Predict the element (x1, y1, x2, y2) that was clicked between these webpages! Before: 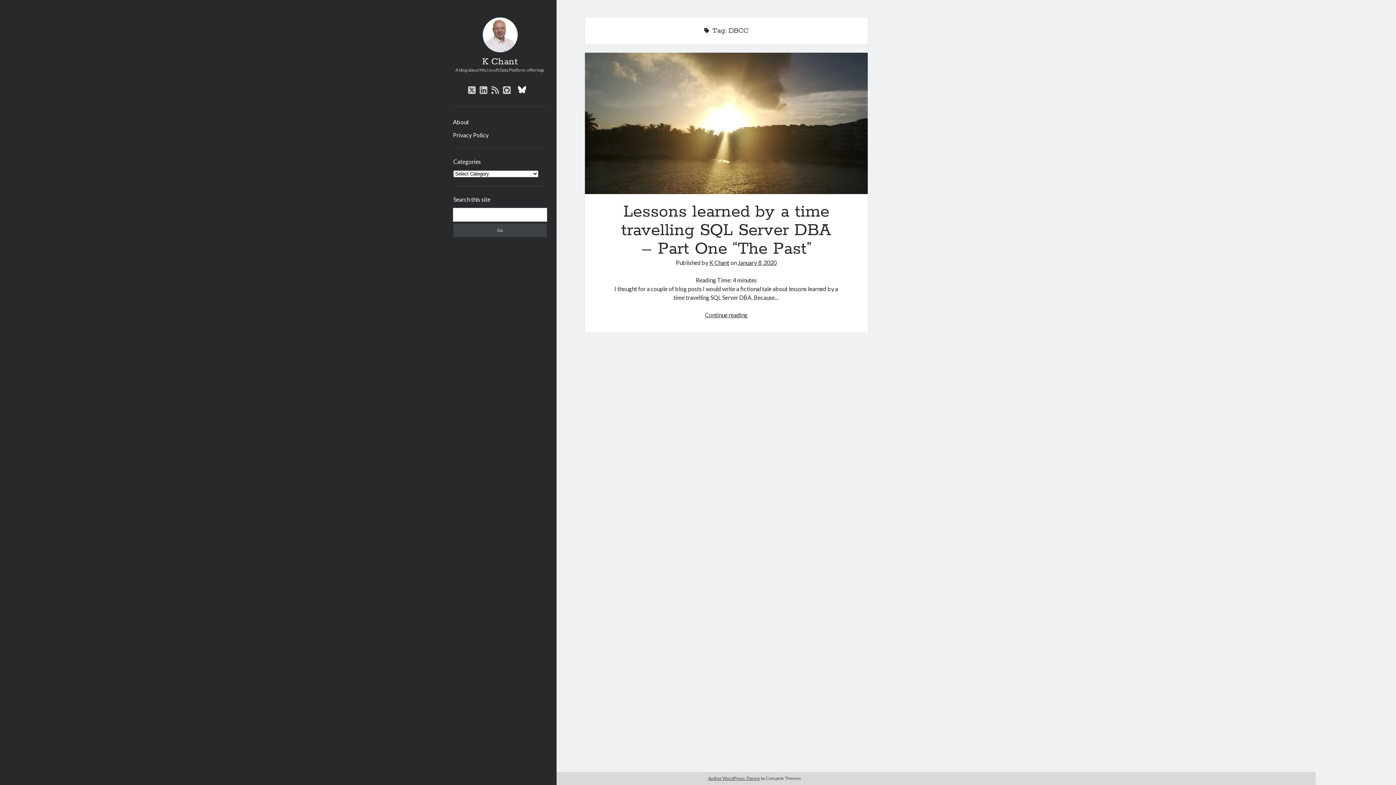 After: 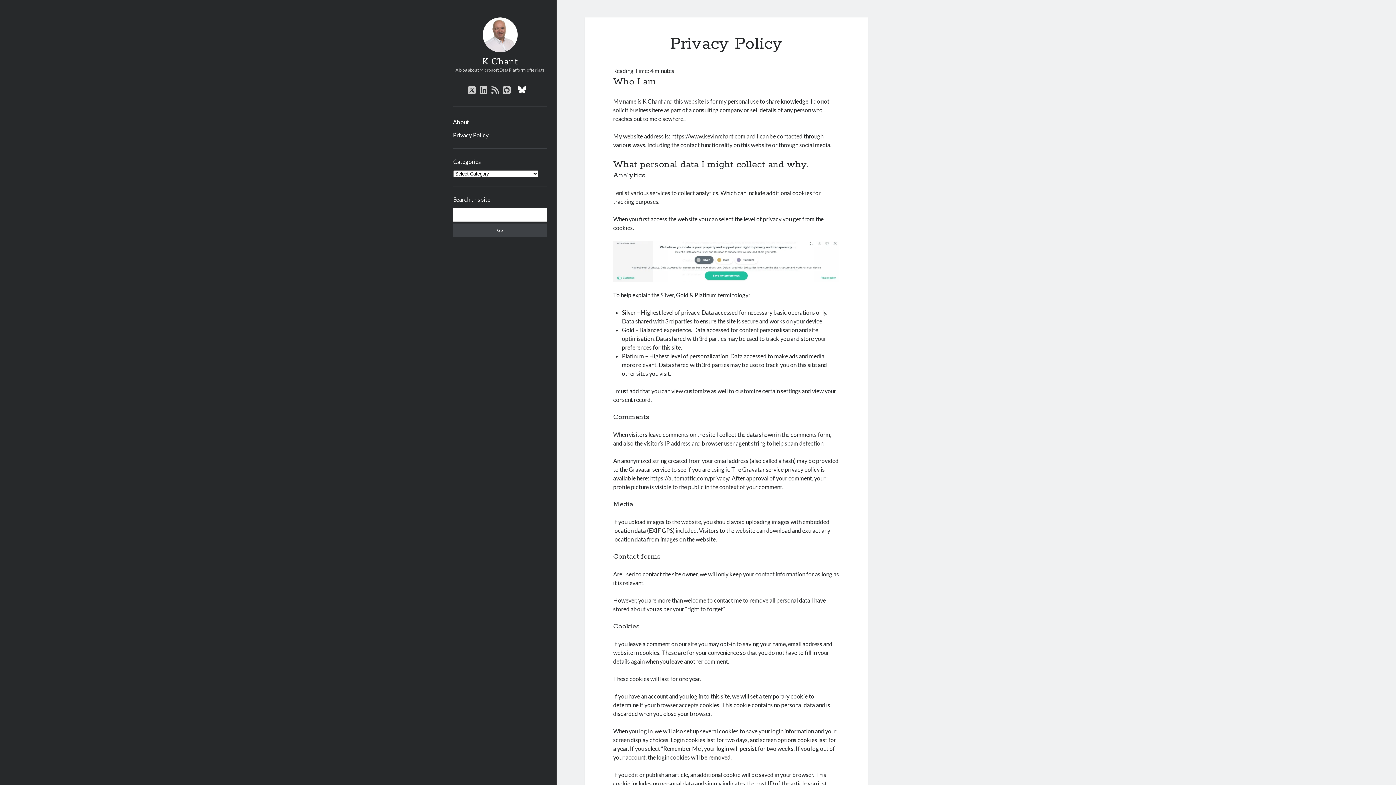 Action: bbox: (453, 130, 488, 139) label: Privacy Policy